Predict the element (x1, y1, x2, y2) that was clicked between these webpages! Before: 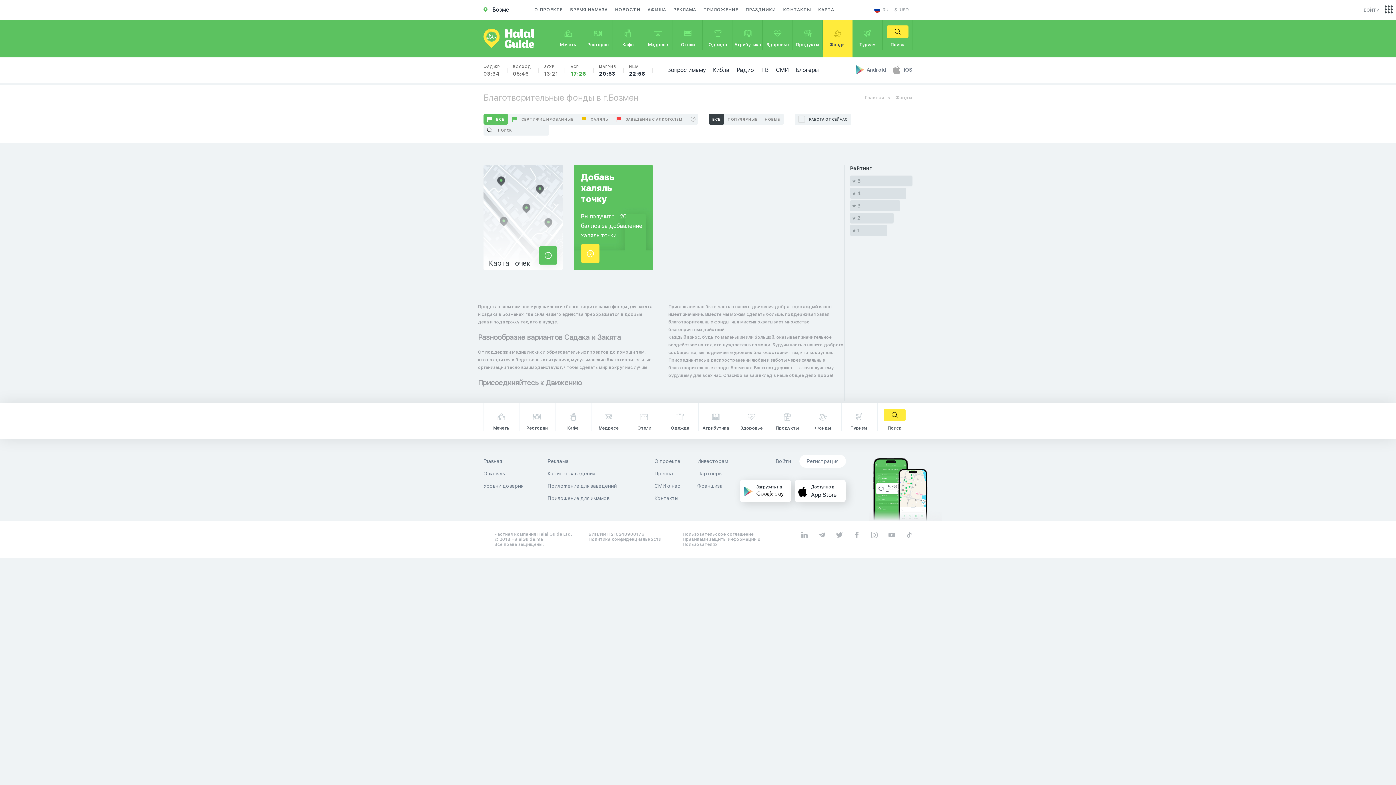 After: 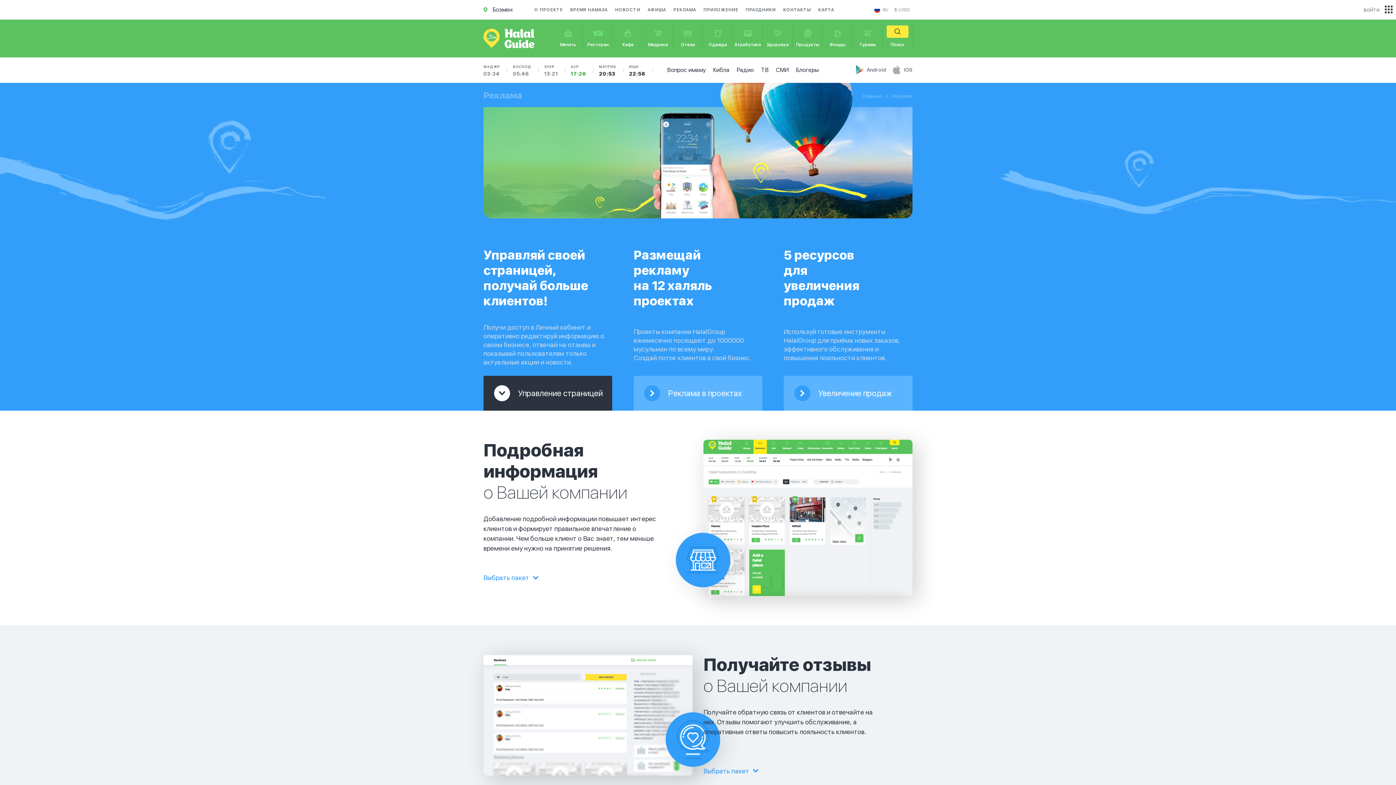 Action: label: Реклама bbox: (547, 457, 643, 465)